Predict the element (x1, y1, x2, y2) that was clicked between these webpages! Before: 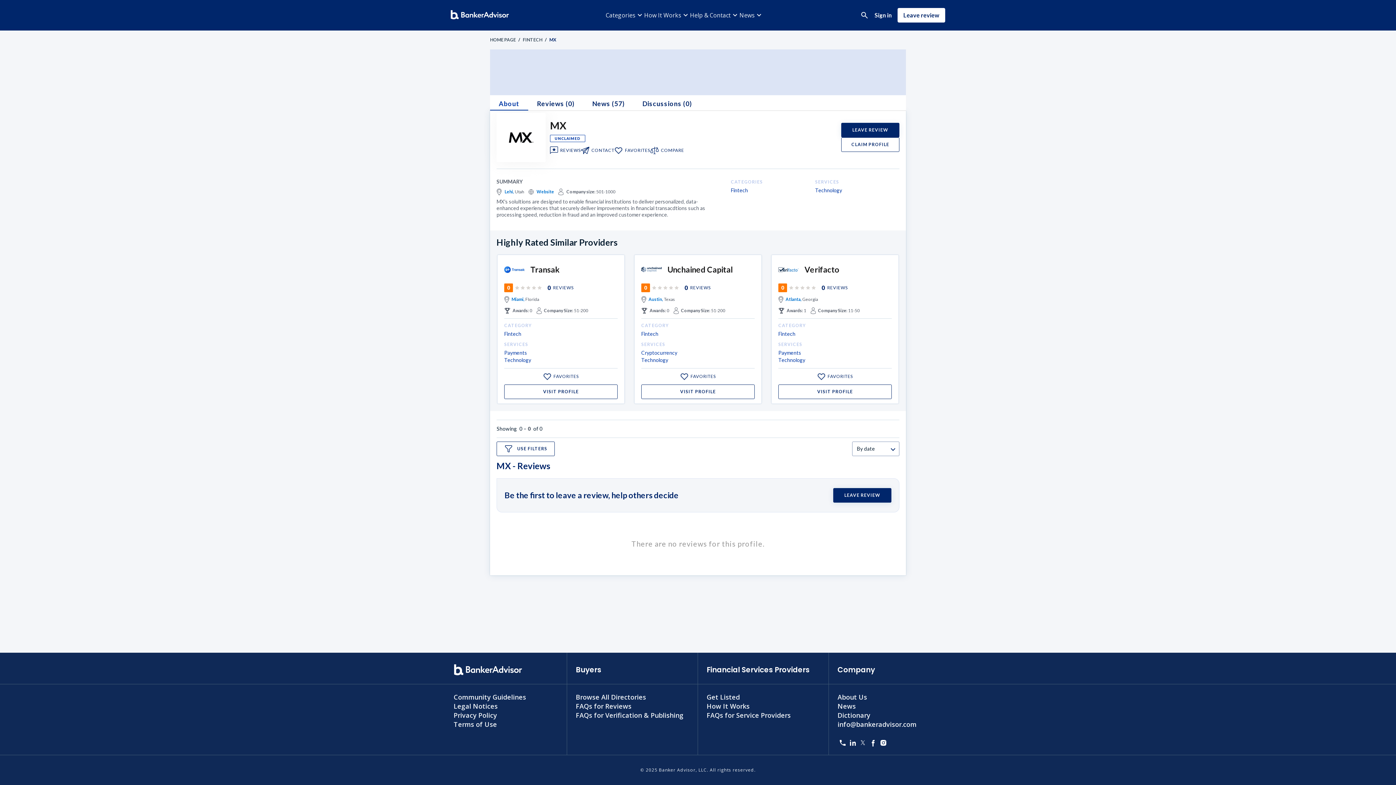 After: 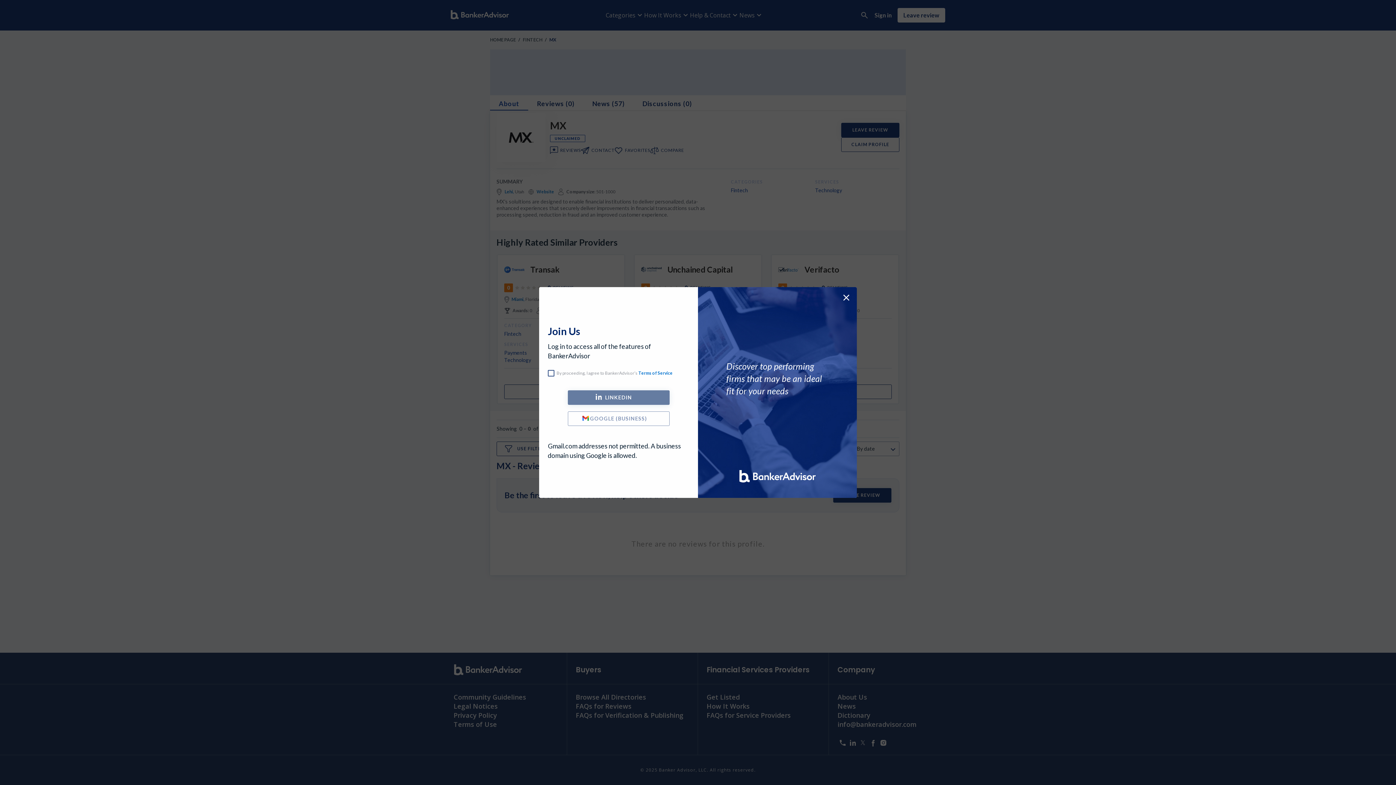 Action: bbox: (817, 373, 825, 380) label: add to my favorite